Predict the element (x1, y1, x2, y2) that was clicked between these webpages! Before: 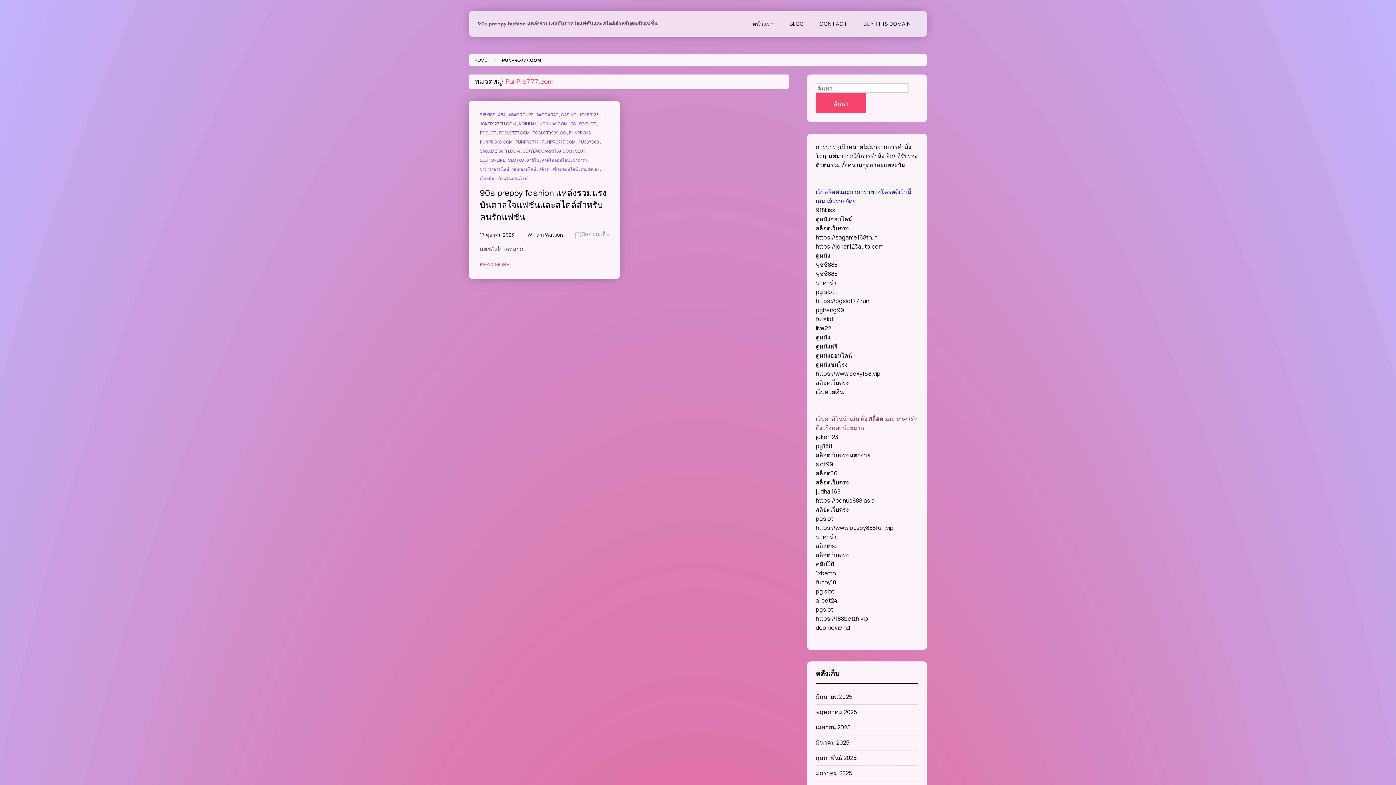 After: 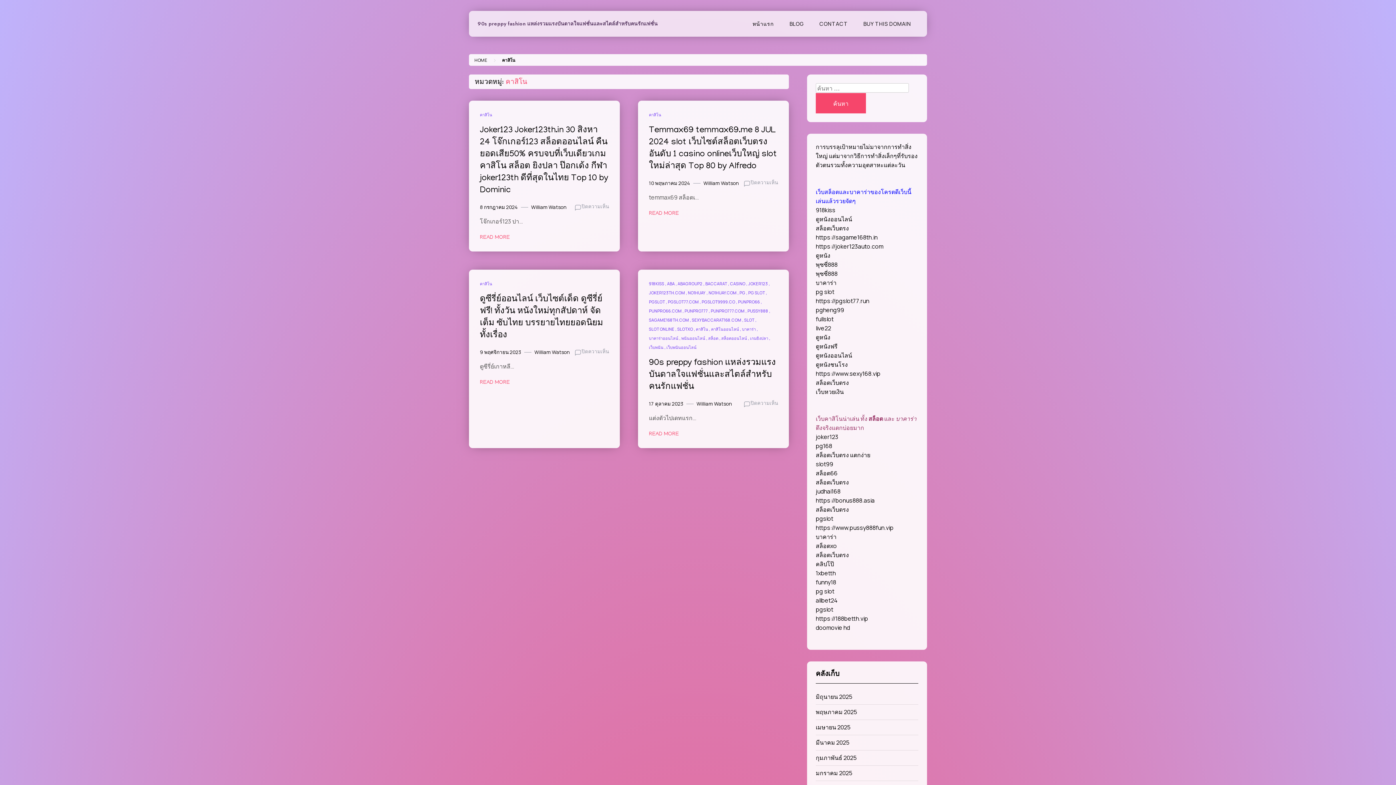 Action: label: คาสิโน bbox: (526, 157, 539, 163)